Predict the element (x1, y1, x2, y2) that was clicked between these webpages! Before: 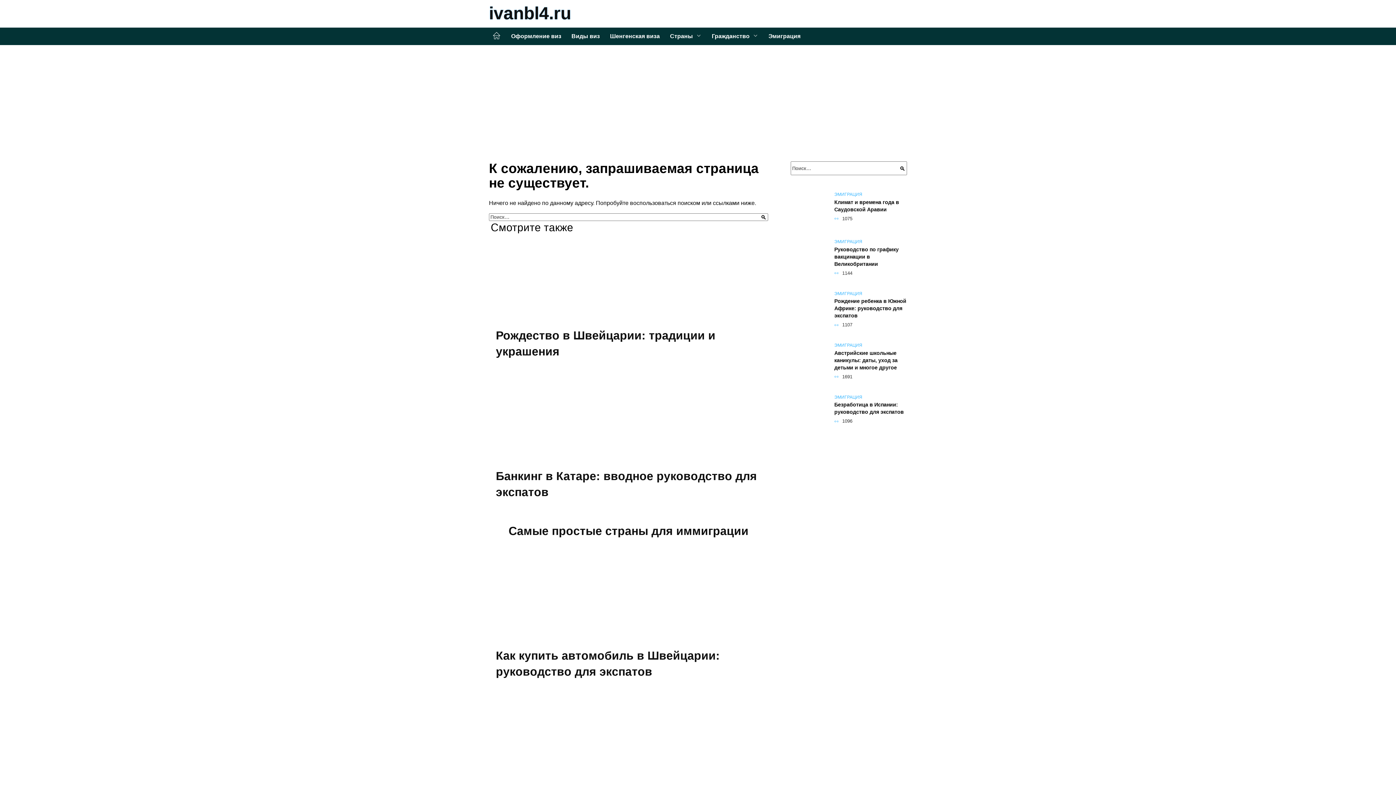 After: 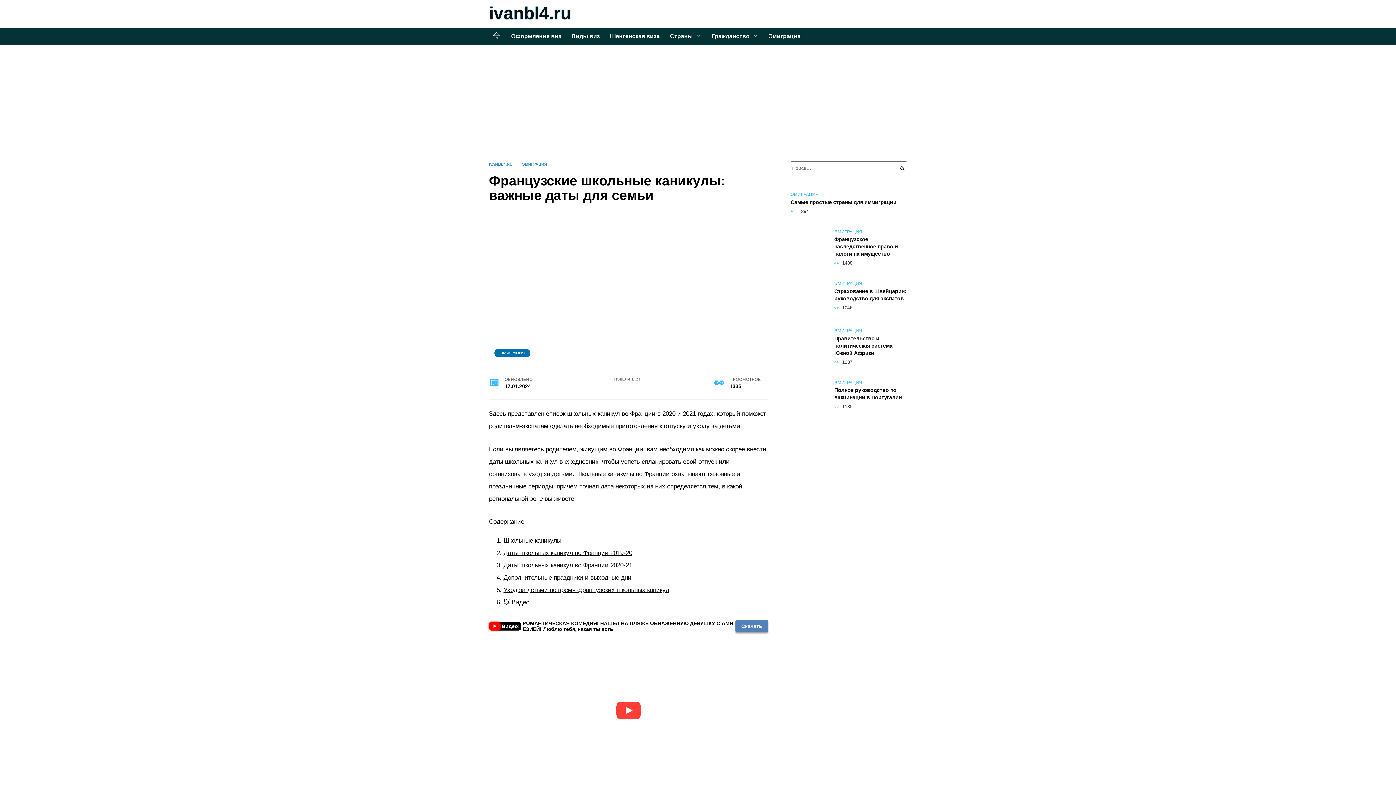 Action: bbox: (496, 775, 617, 781)